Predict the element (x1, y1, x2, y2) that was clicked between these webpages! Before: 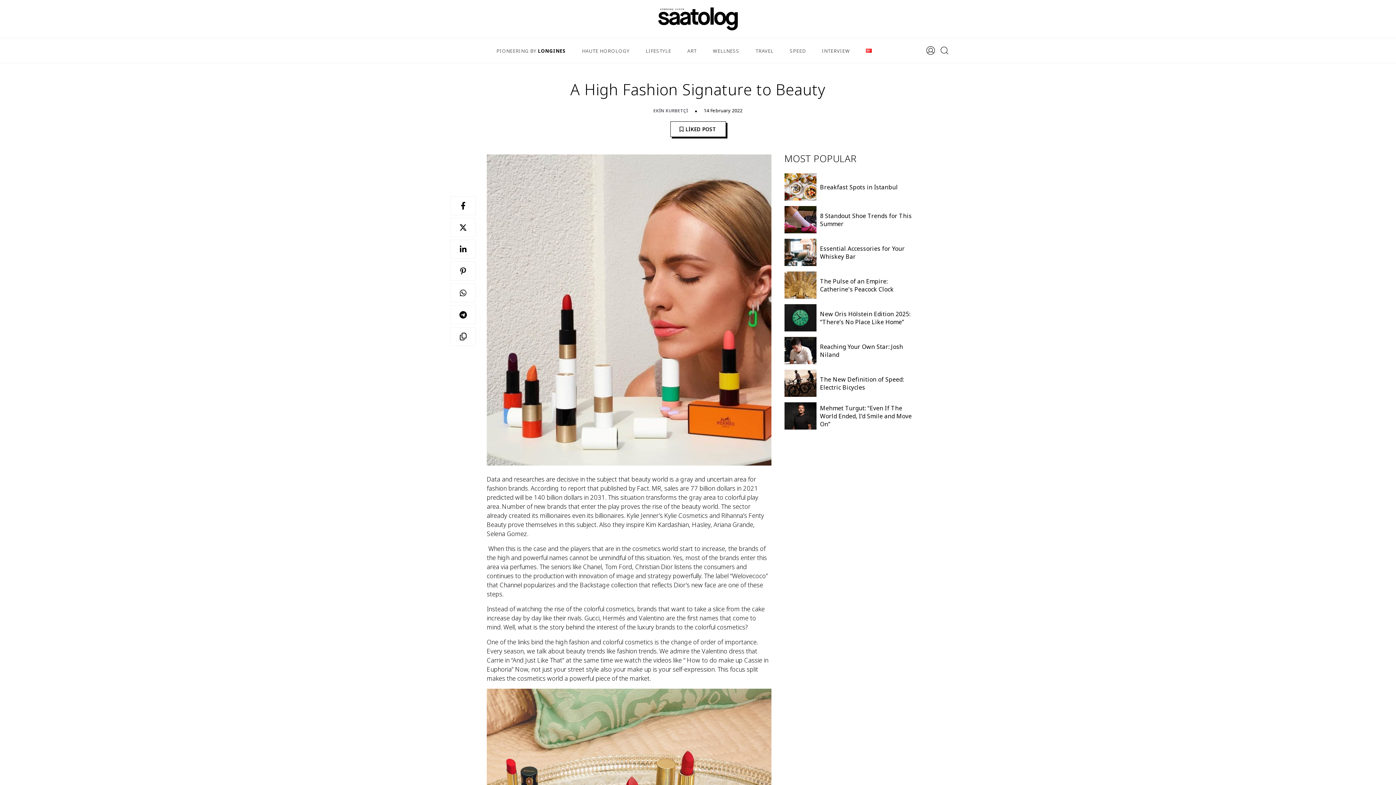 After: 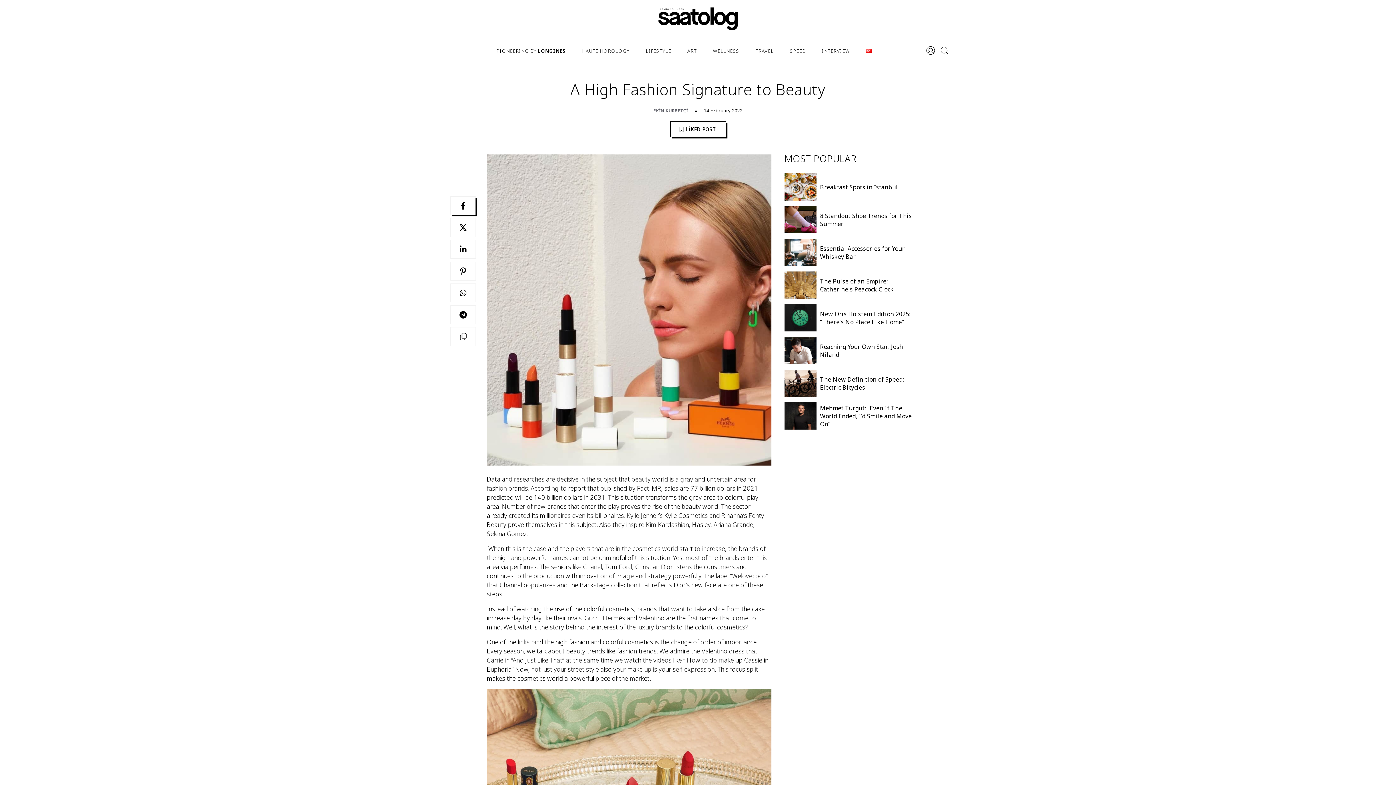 Action: bbox: (450, 196, 475, 214)